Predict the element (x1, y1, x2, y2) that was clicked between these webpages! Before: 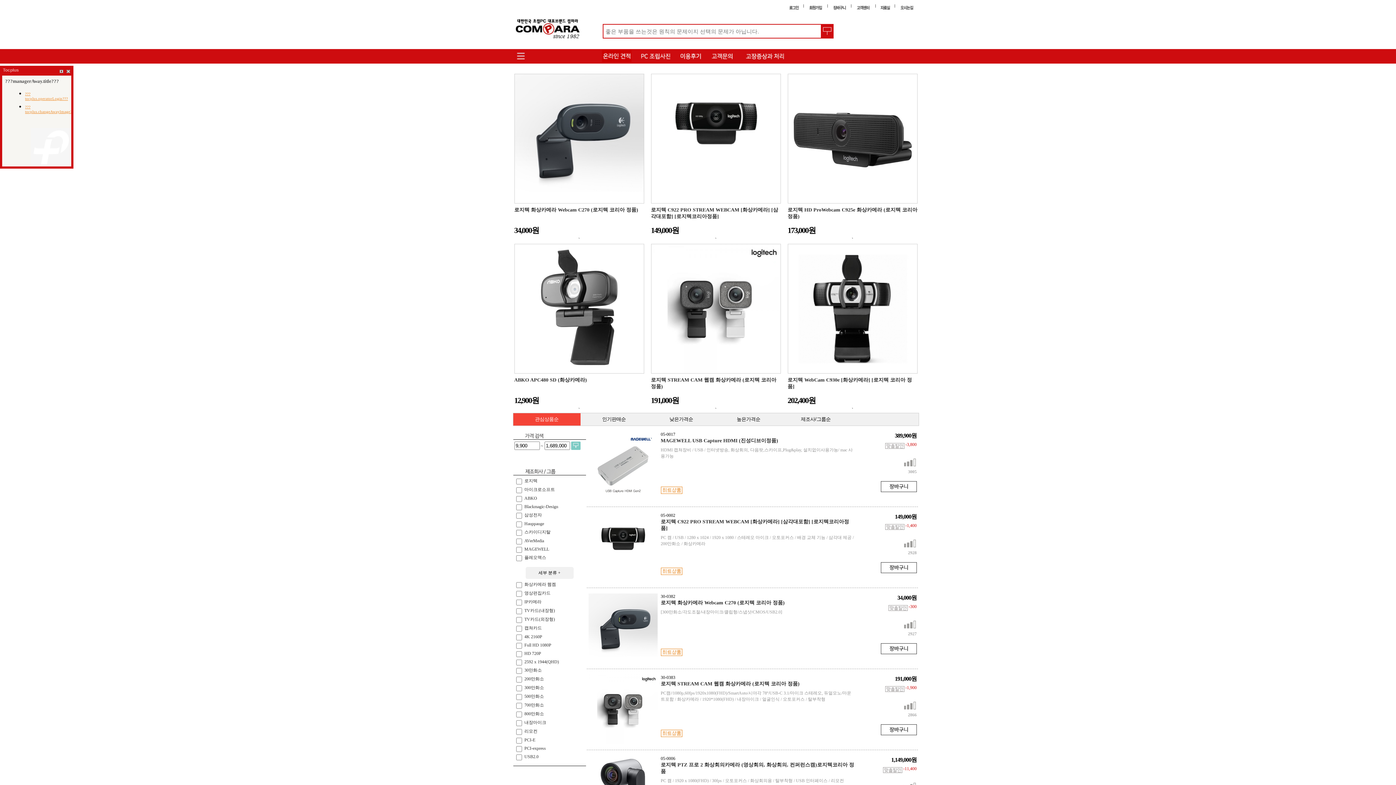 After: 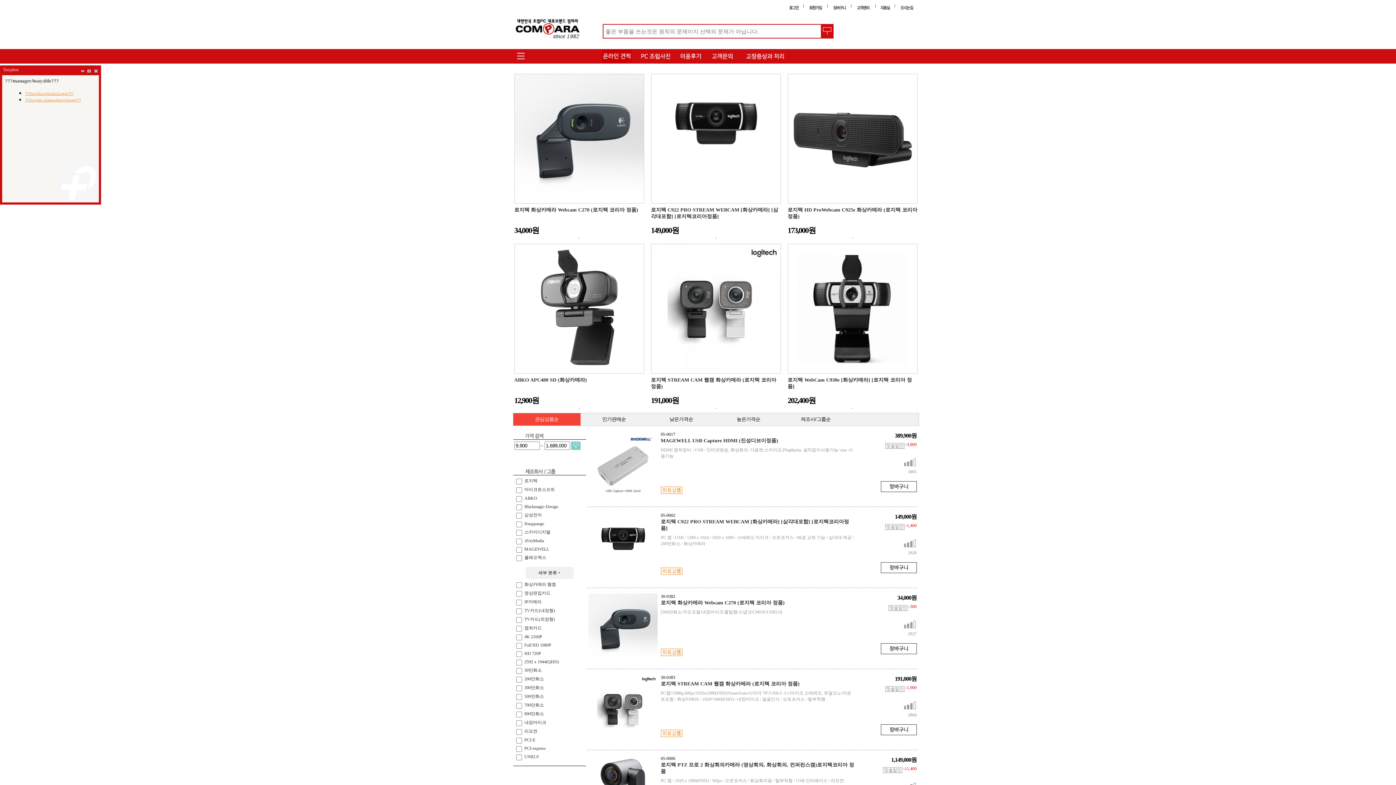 Action: bbox: (58, 68, 64, 73)